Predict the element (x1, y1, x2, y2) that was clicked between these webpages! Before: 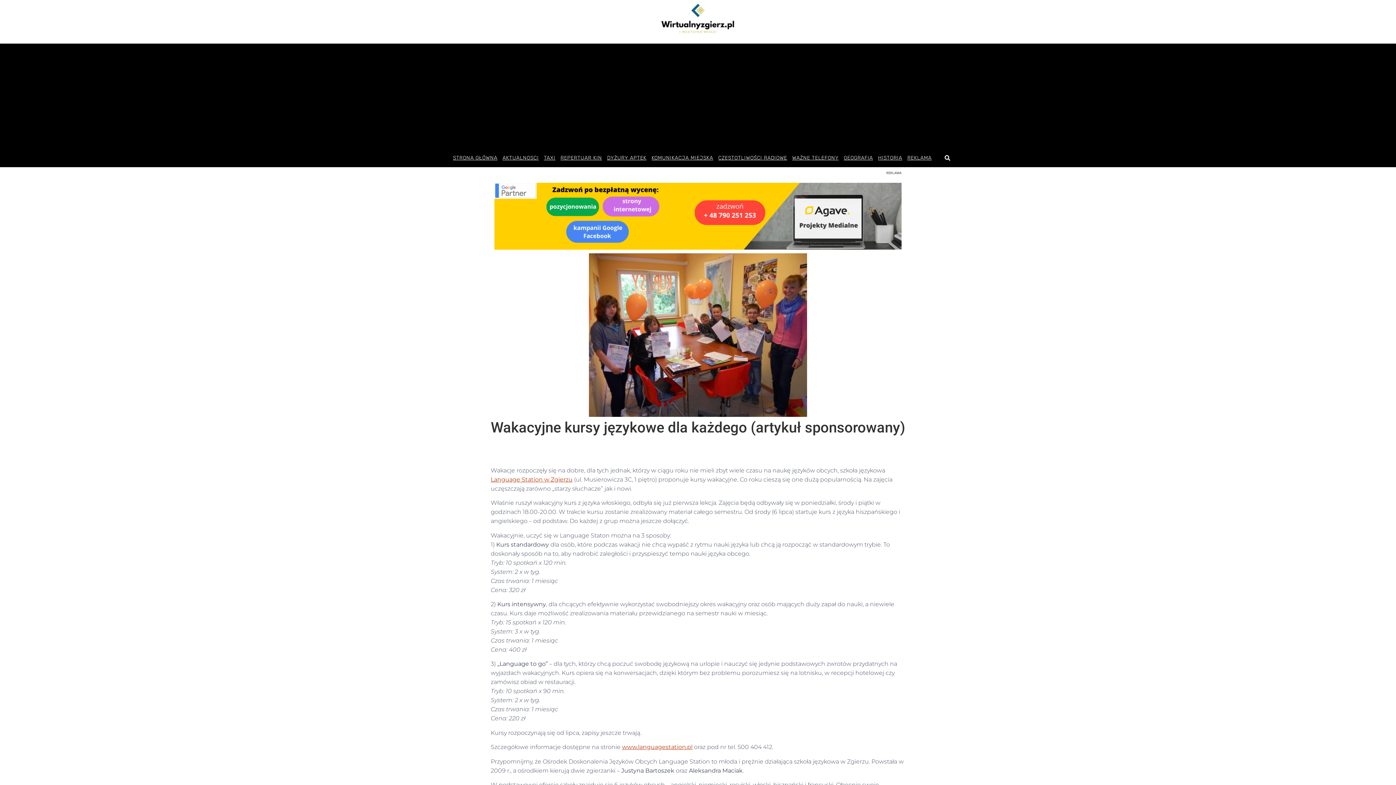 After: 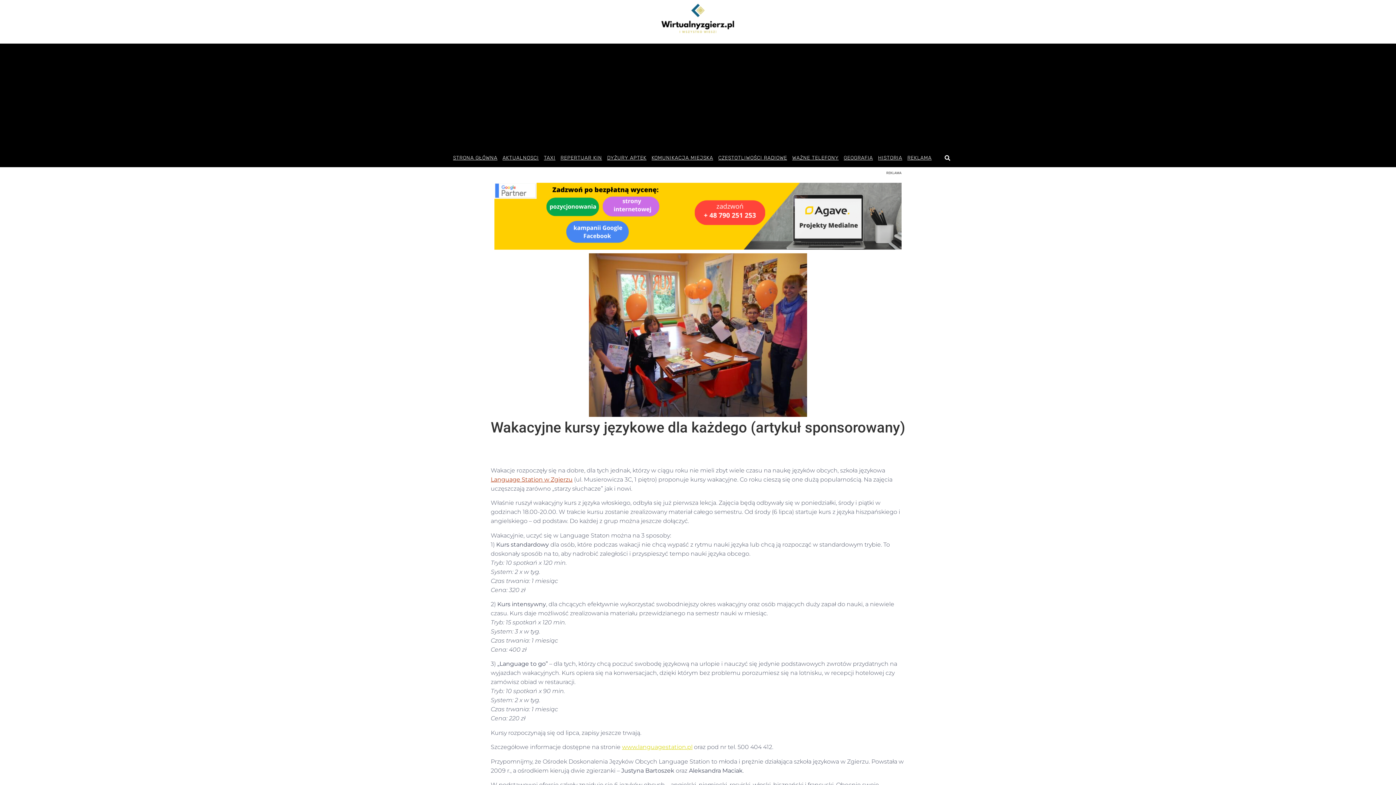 Action: label: www.languagestation.pl bbox: (622, 744, 692, 750)